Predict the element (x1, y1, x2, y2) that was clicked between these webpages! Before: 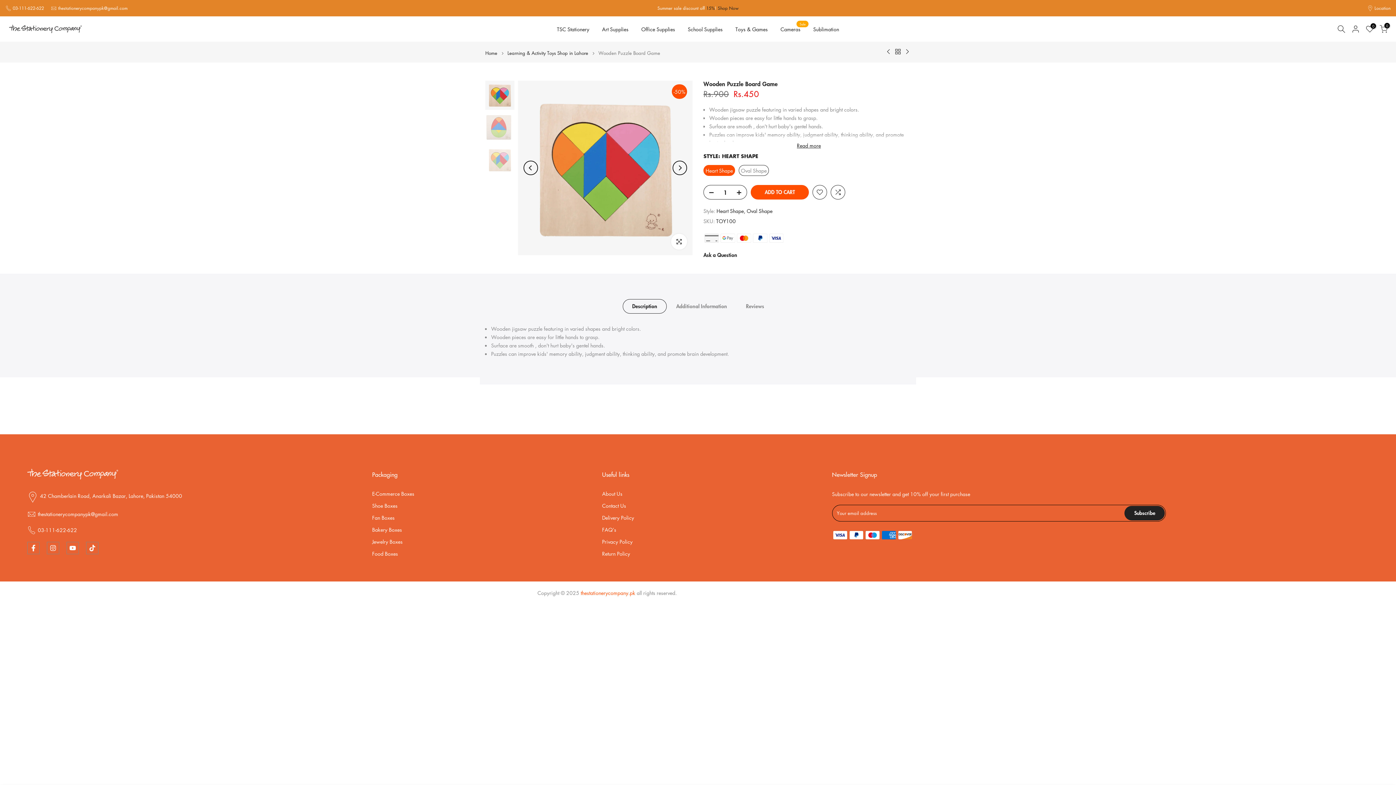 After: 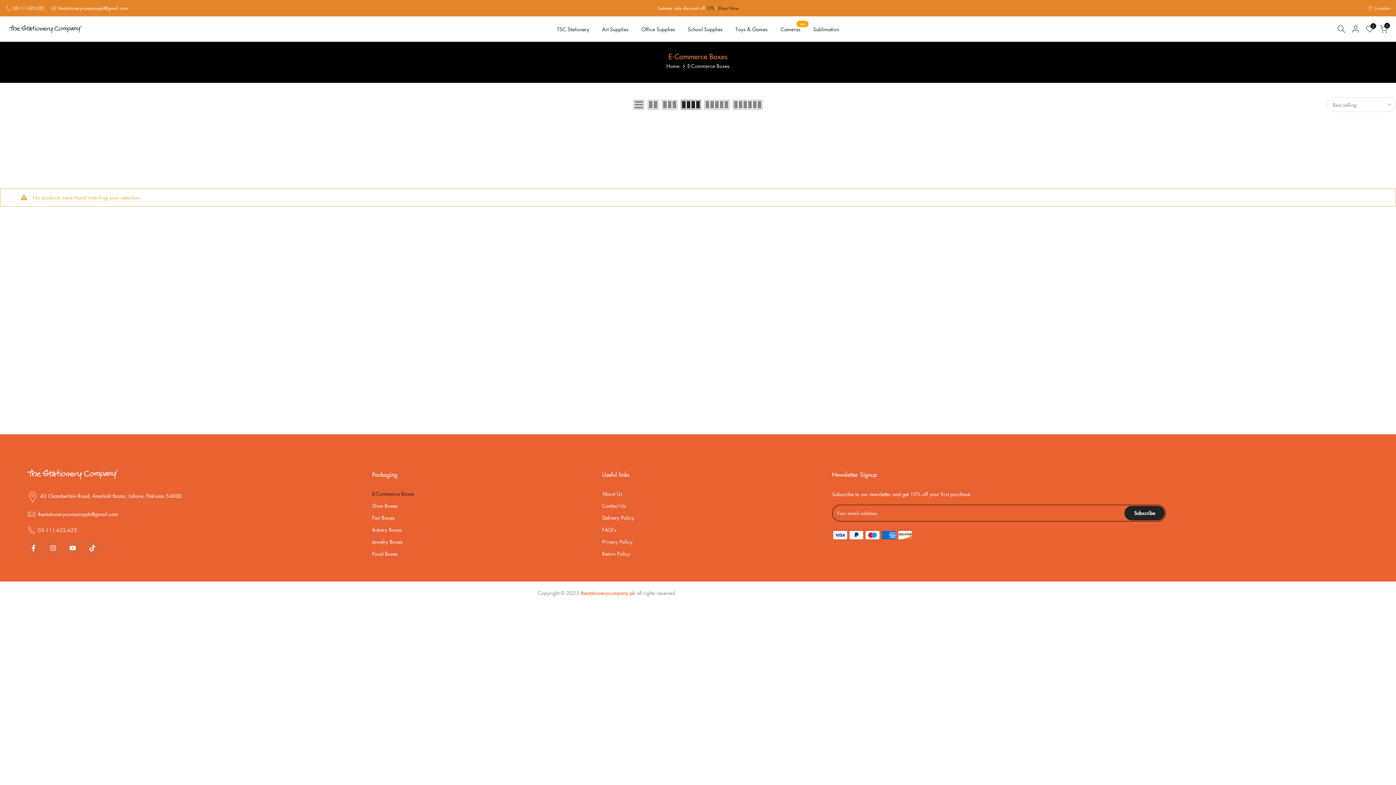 Action: label: E-Commerce Boxes bbox: (372, 490, 414, 497)